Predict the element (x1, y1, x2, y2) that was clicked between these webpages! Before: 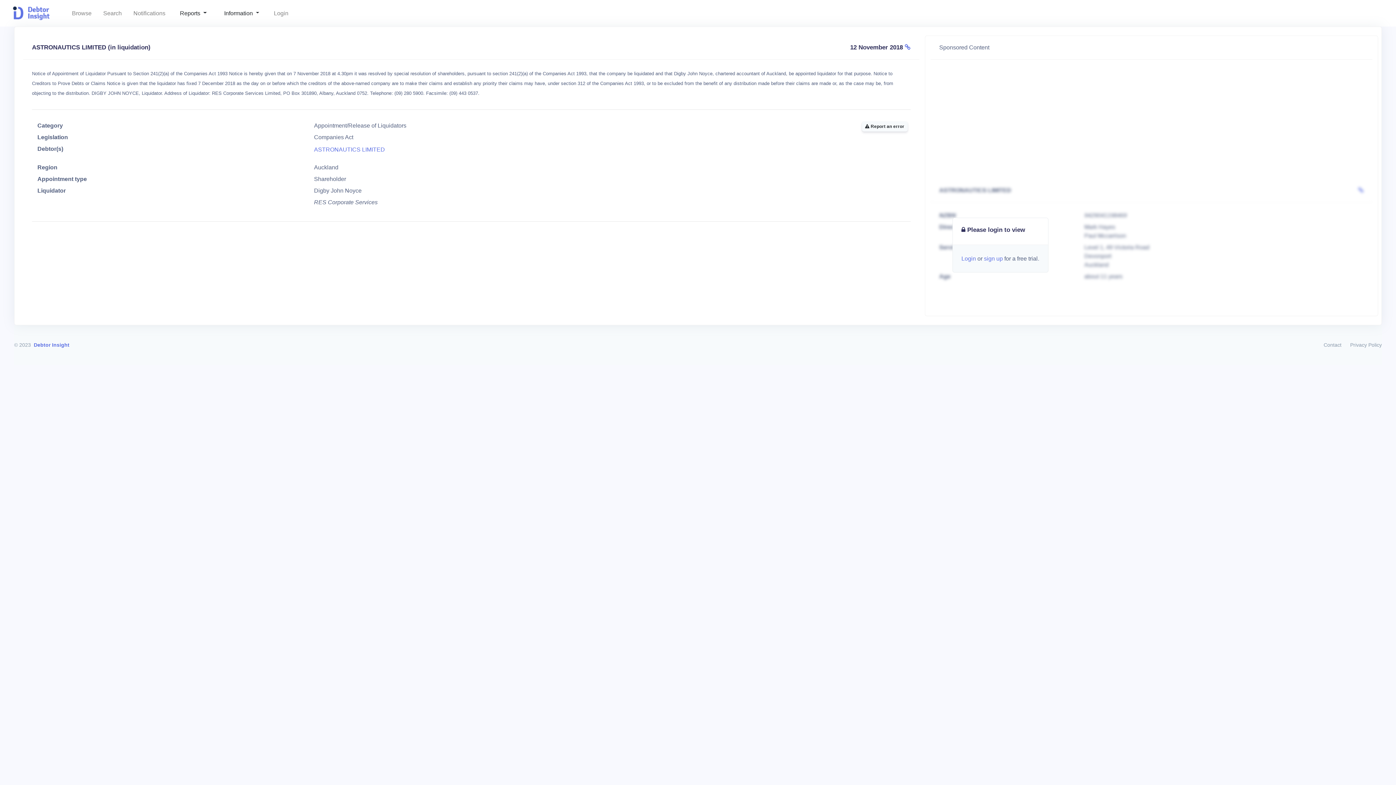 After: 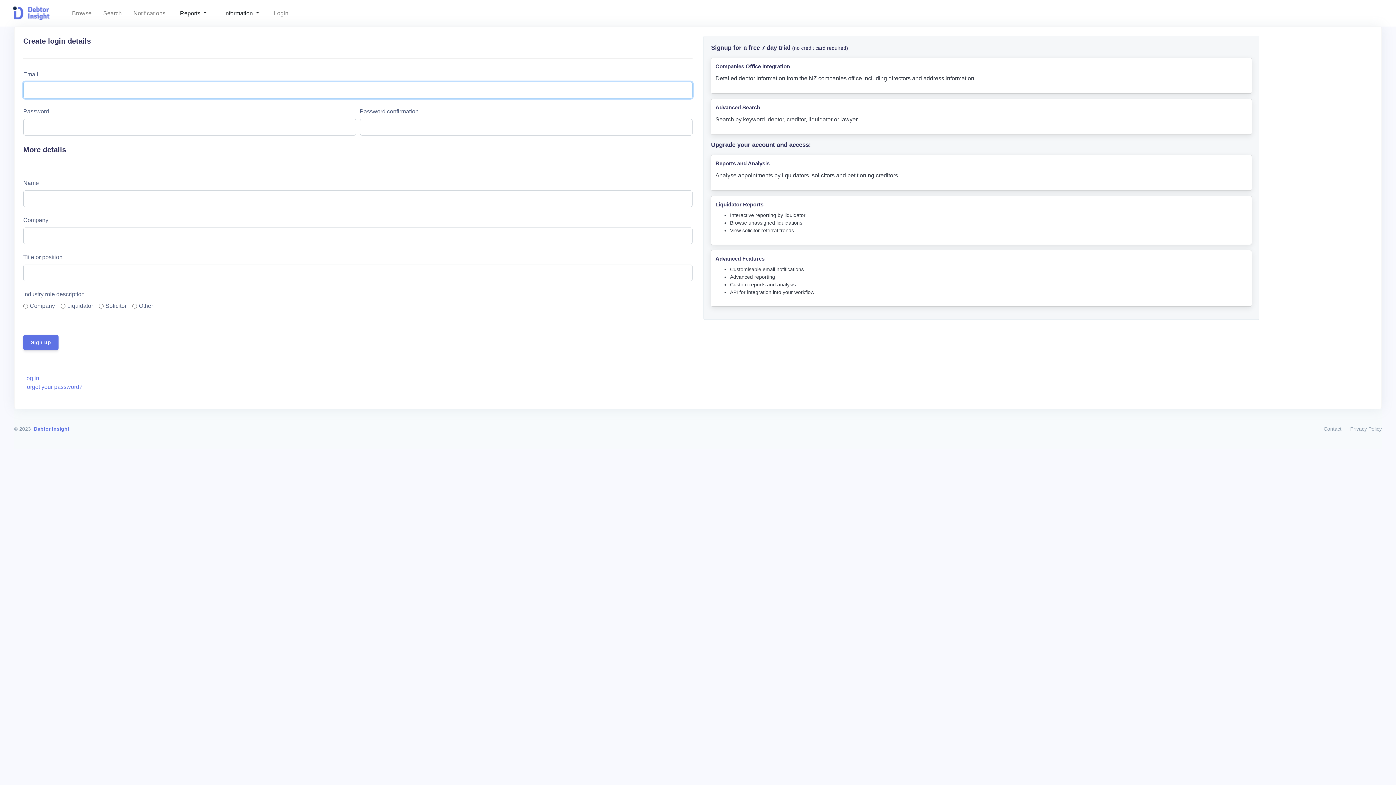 Action: label: sign up bbox: (984, 255, 1003, 261)